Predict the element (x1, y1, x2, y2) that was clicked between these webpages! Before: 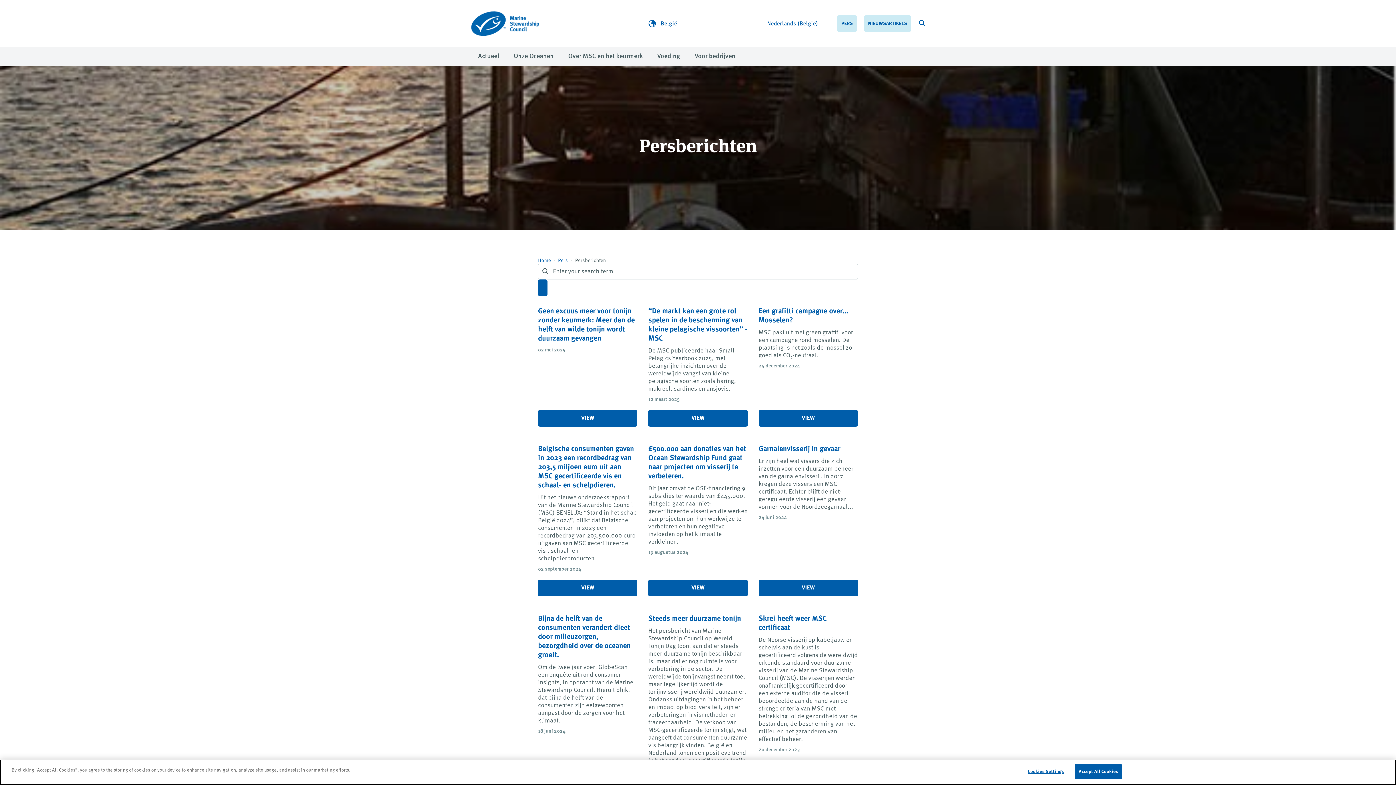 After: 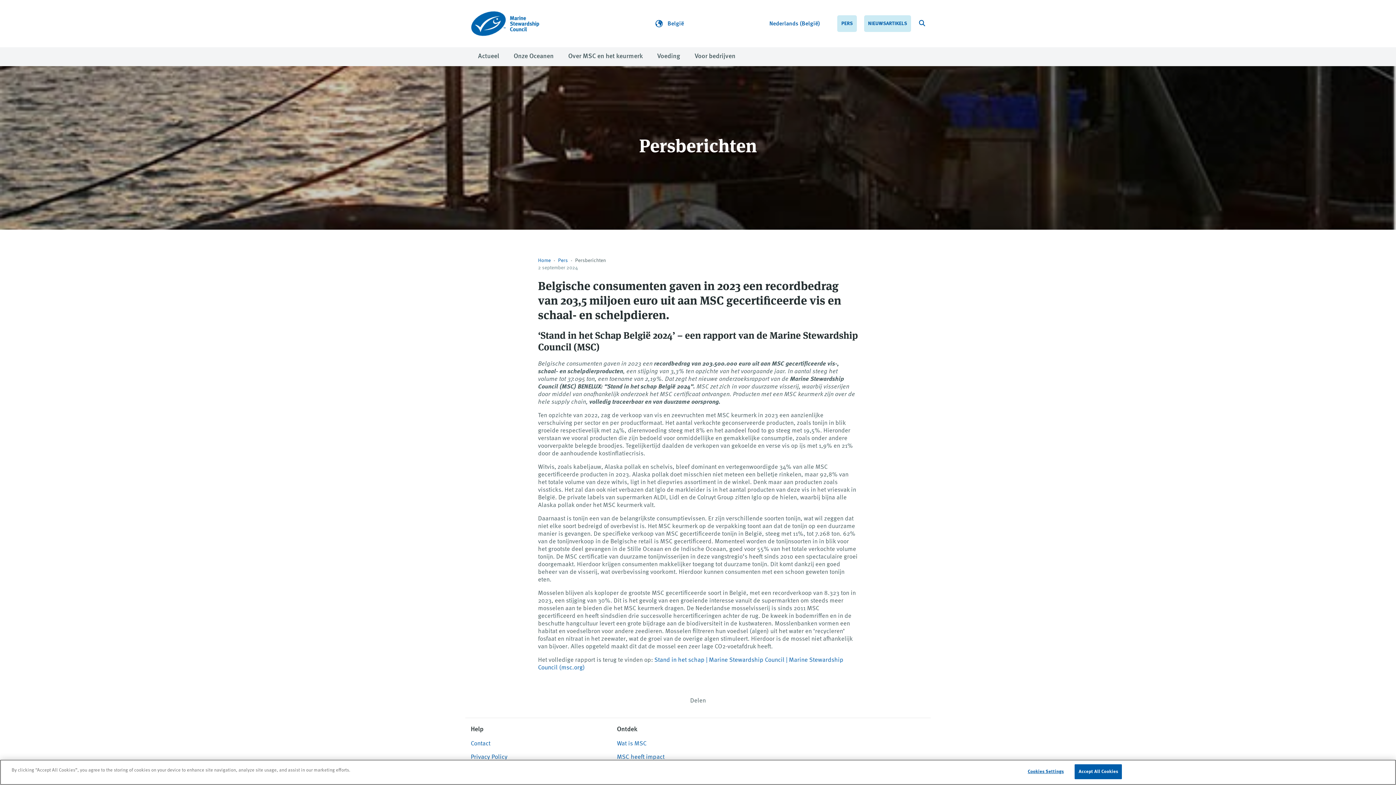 Action: label: VIEW bbox: (538, 579, 637, 596)